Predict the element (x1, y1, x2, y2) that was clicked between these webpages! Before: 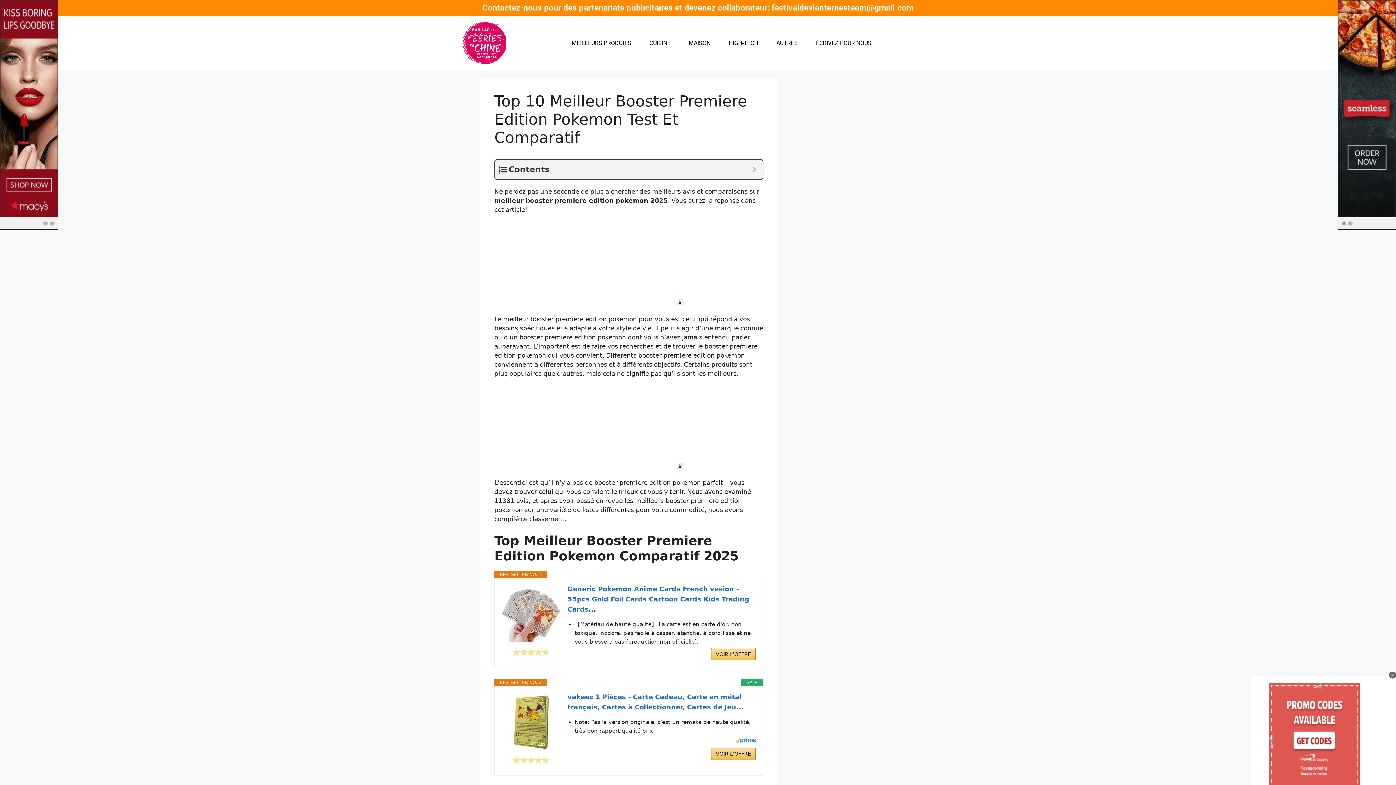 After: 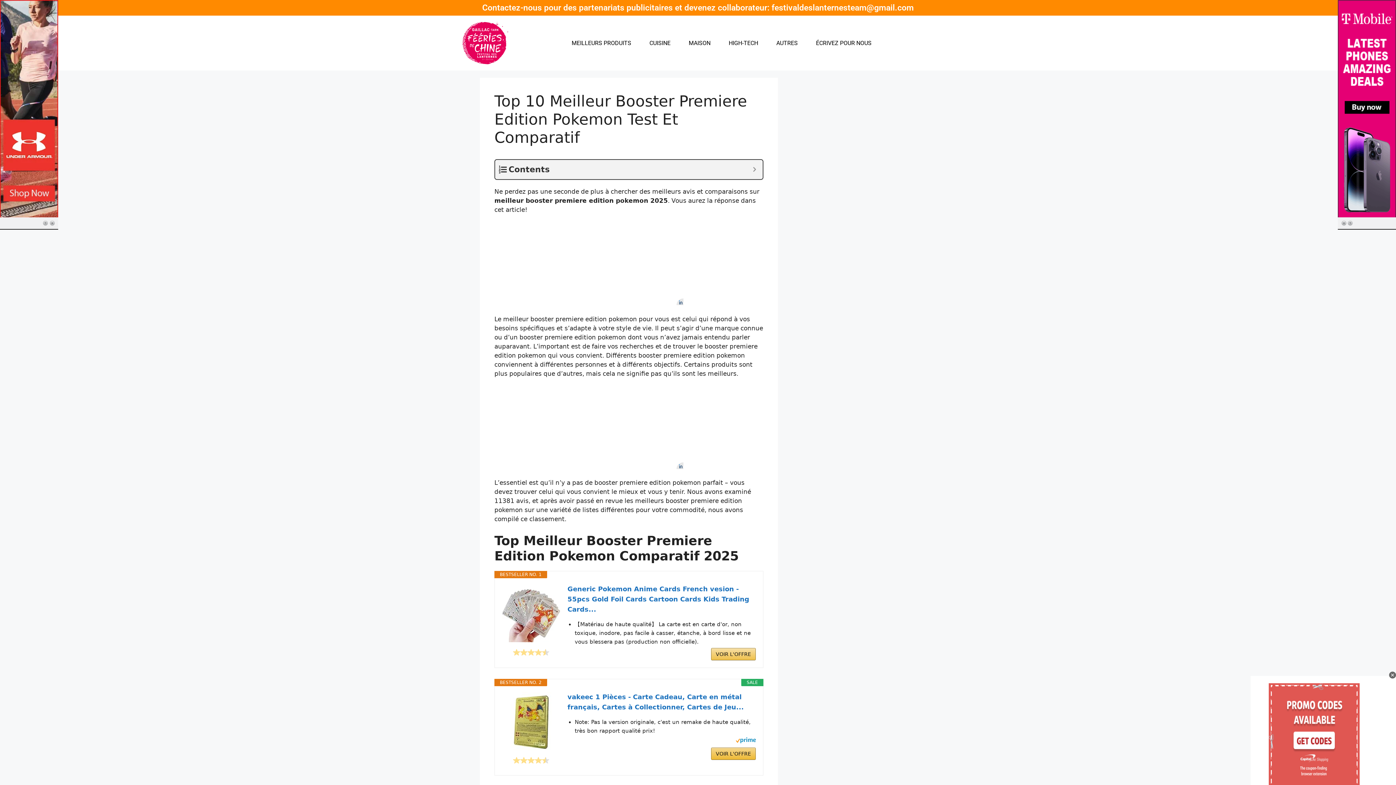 Action: bbox: (711, 747, 756, 760) label: VOIR L'OFFRE